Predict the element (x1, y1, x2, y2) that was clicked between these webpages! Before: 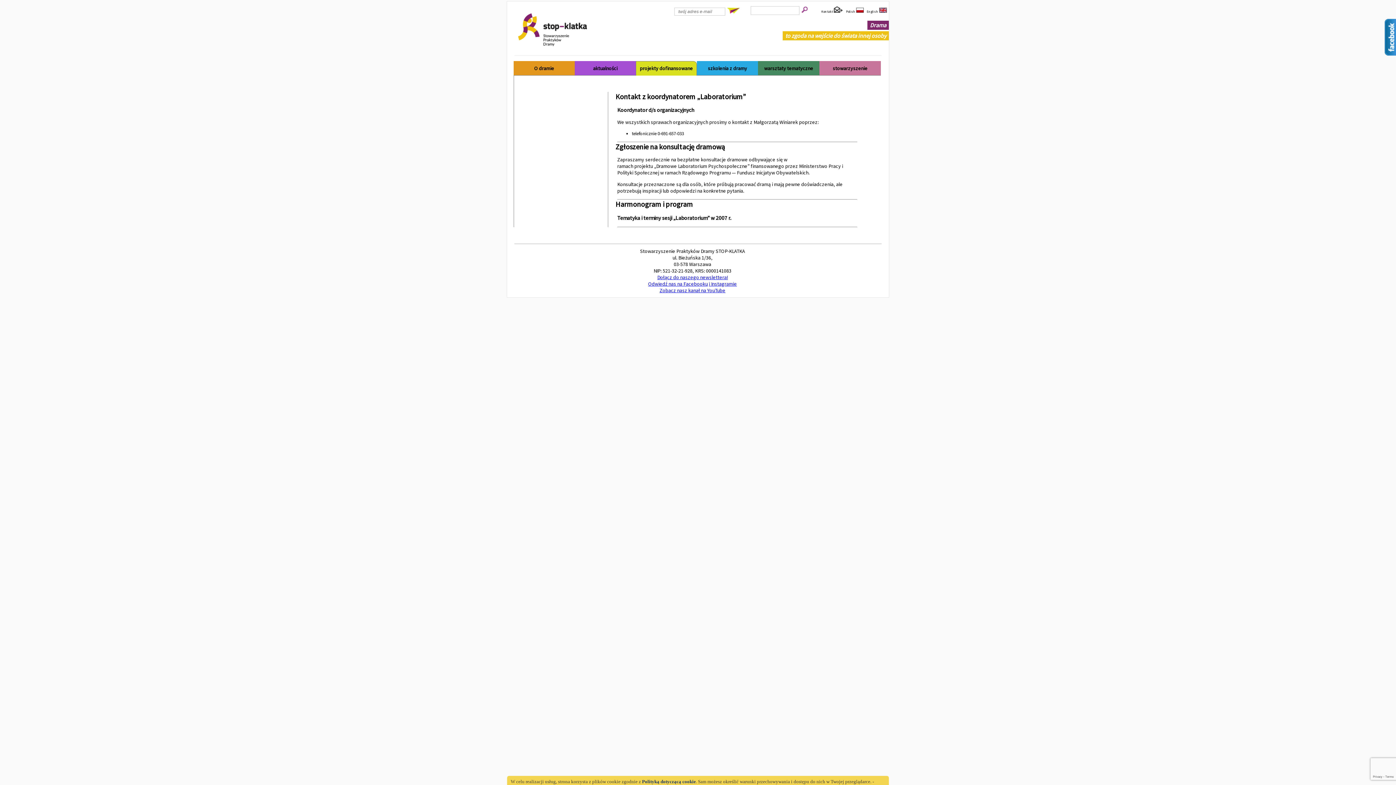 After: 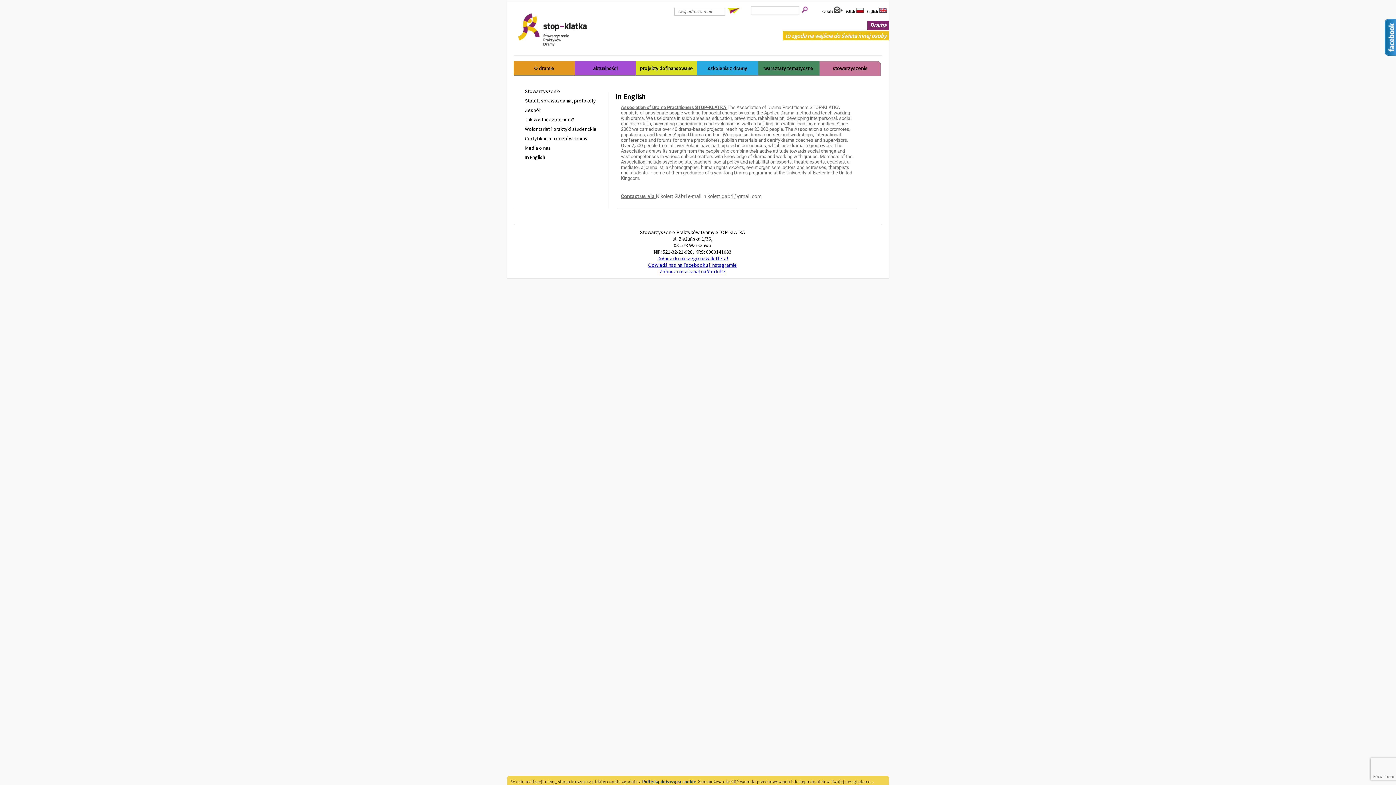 Action: label: English  bbox: (866, 9, 887, 13)